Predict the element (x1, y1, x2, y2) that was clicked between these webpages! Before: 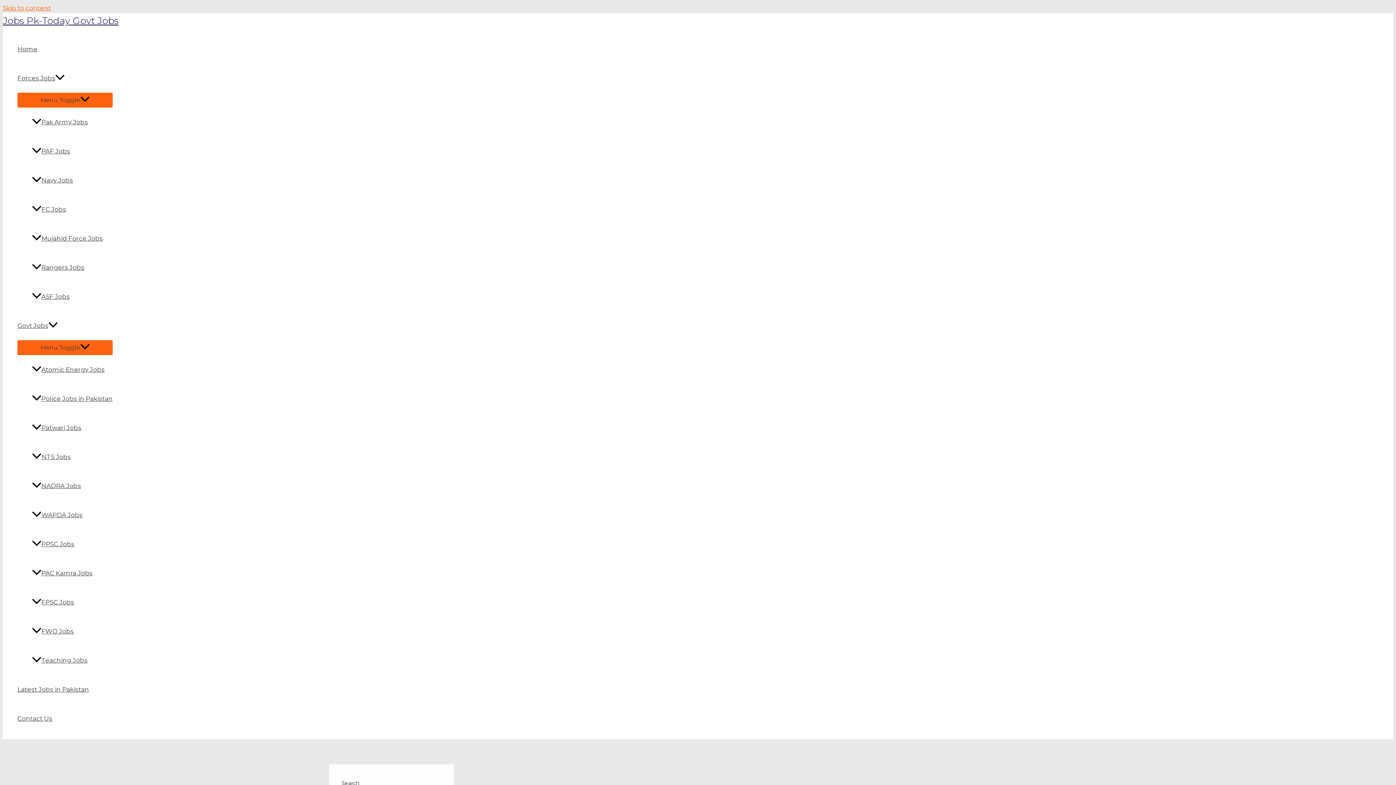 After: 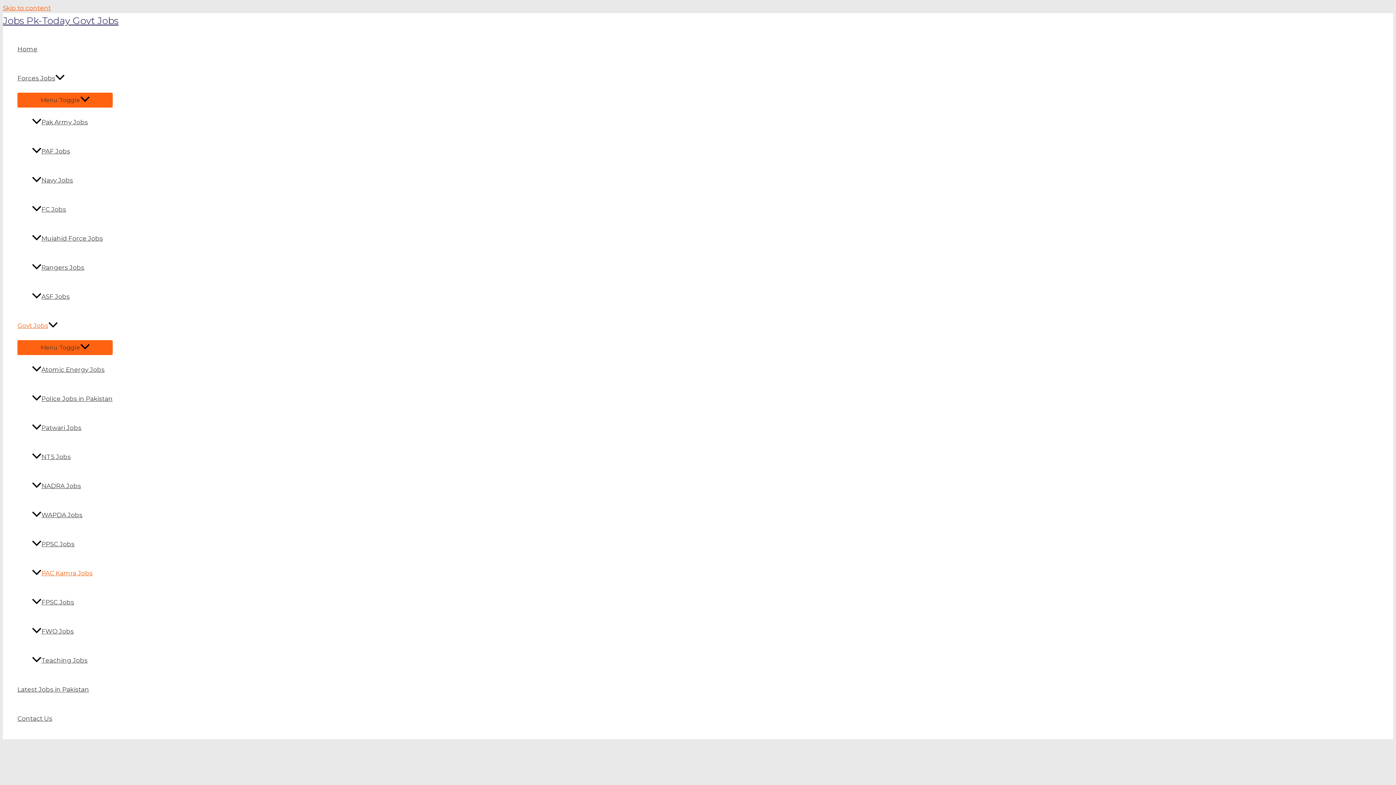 Action: bbox: (32, 558, 112, 588) label: PAC Kamra Jobs